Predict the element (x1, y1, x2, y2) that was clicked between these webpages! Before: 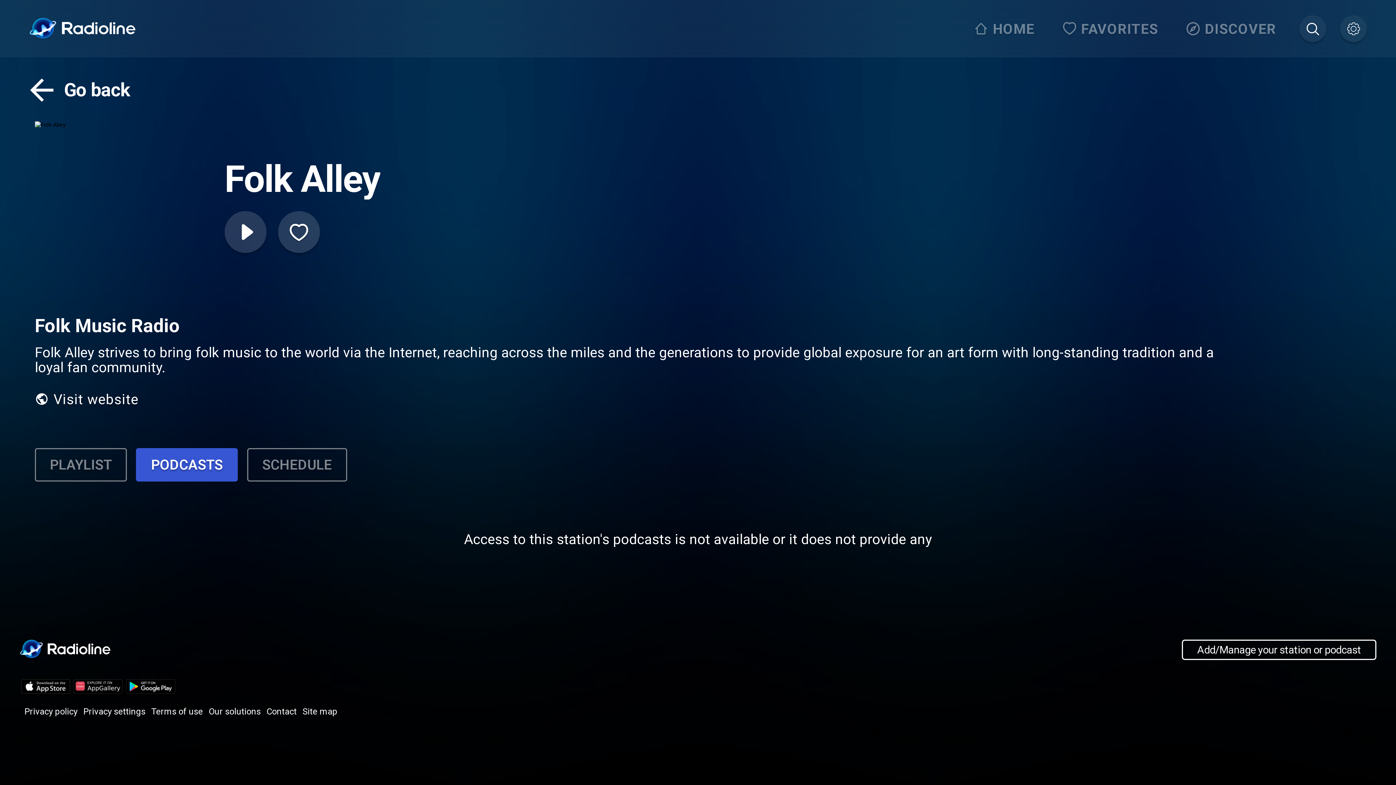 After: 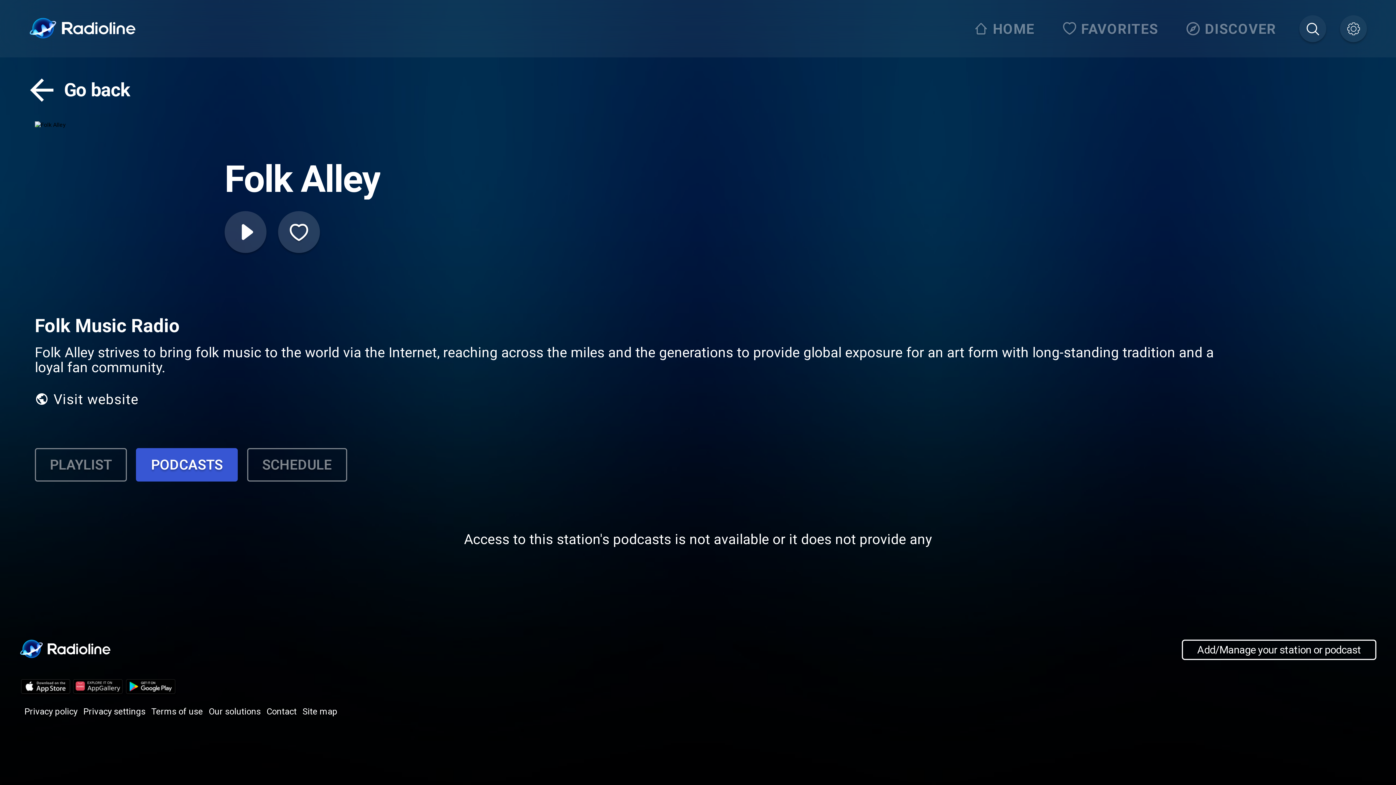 Action: bbox: (19, 692, 71, 699)